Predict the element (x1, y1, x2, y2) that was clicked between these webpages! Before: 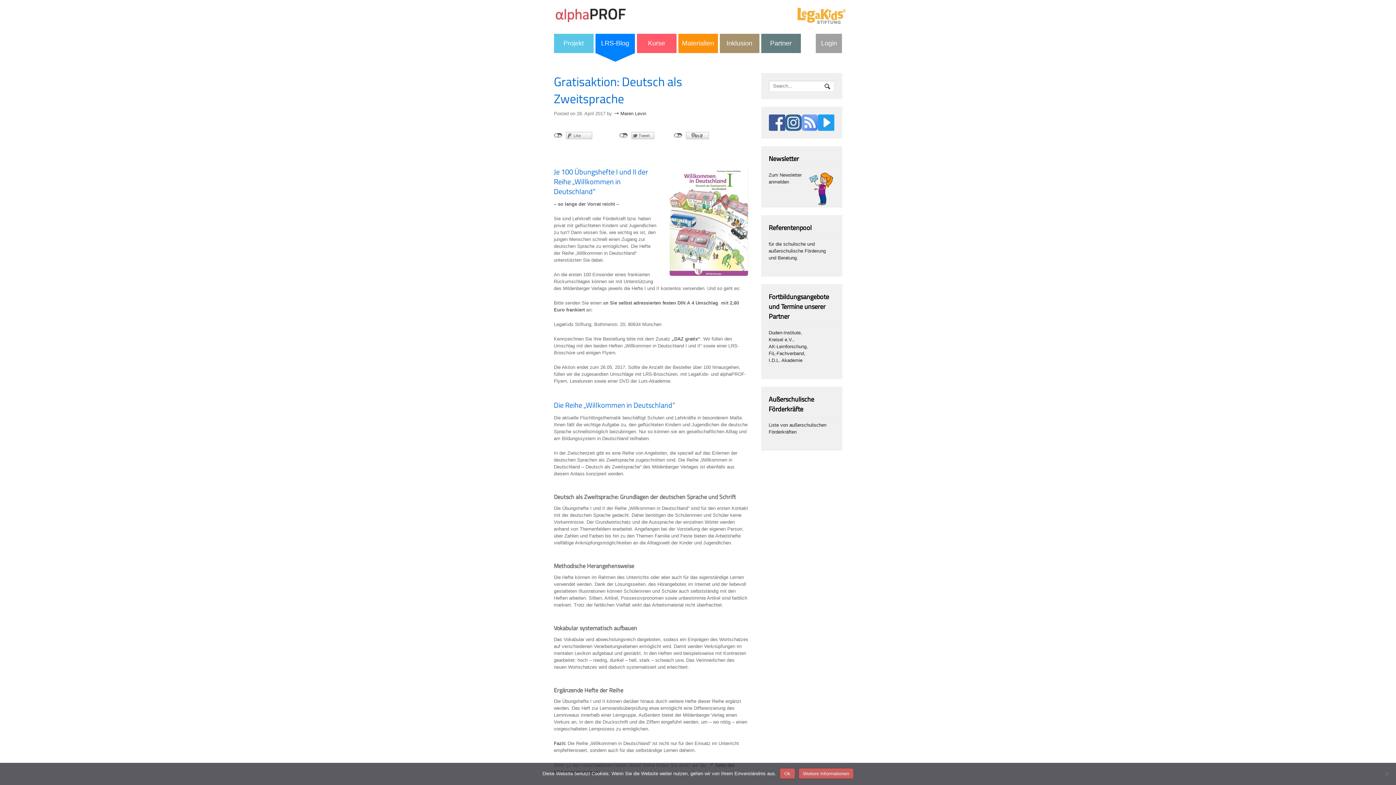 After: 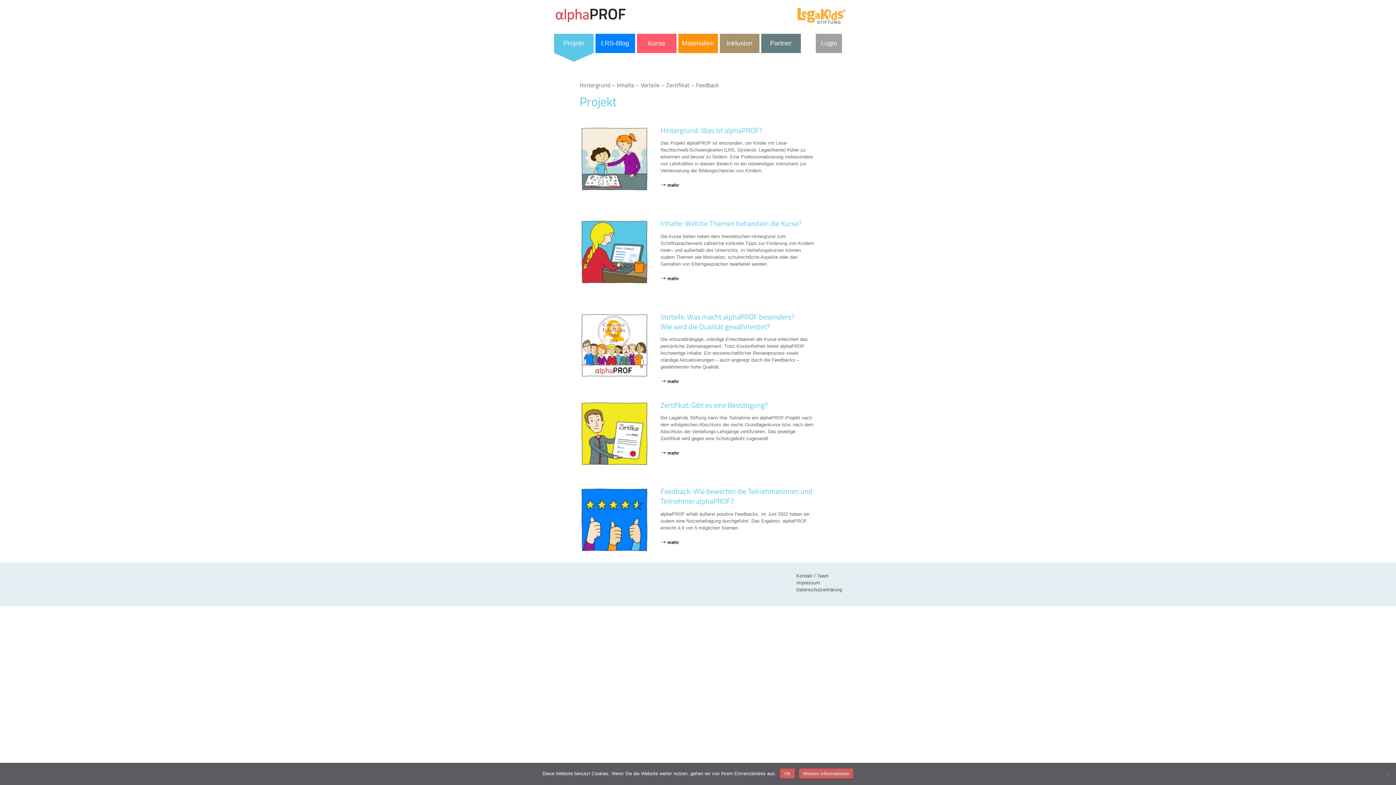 Action: label: Projekt bbox: (554, 33, 593, 53)